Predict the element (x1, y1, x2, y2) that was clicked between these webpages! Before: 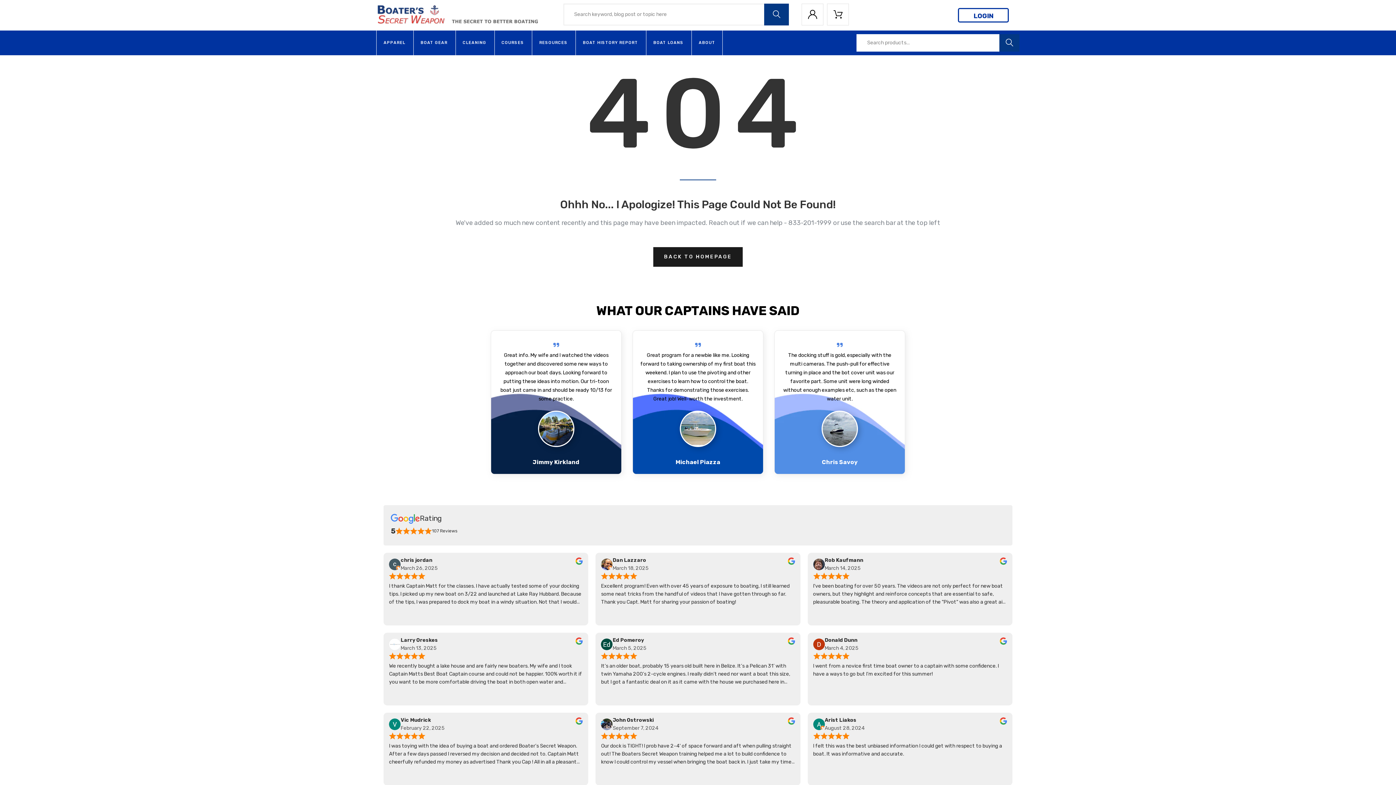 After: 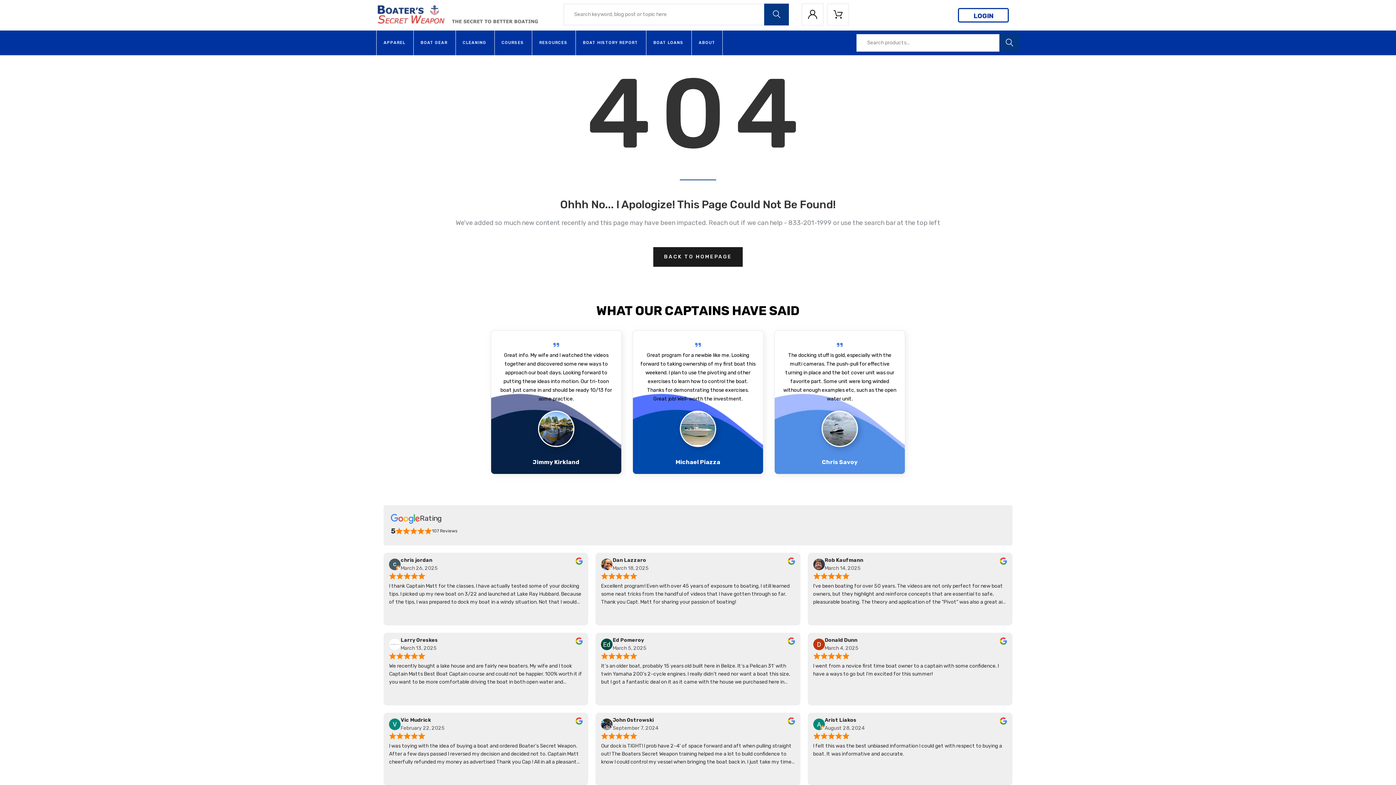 Action: bbox: (787, 560, 795, 566) label: review the reviwers